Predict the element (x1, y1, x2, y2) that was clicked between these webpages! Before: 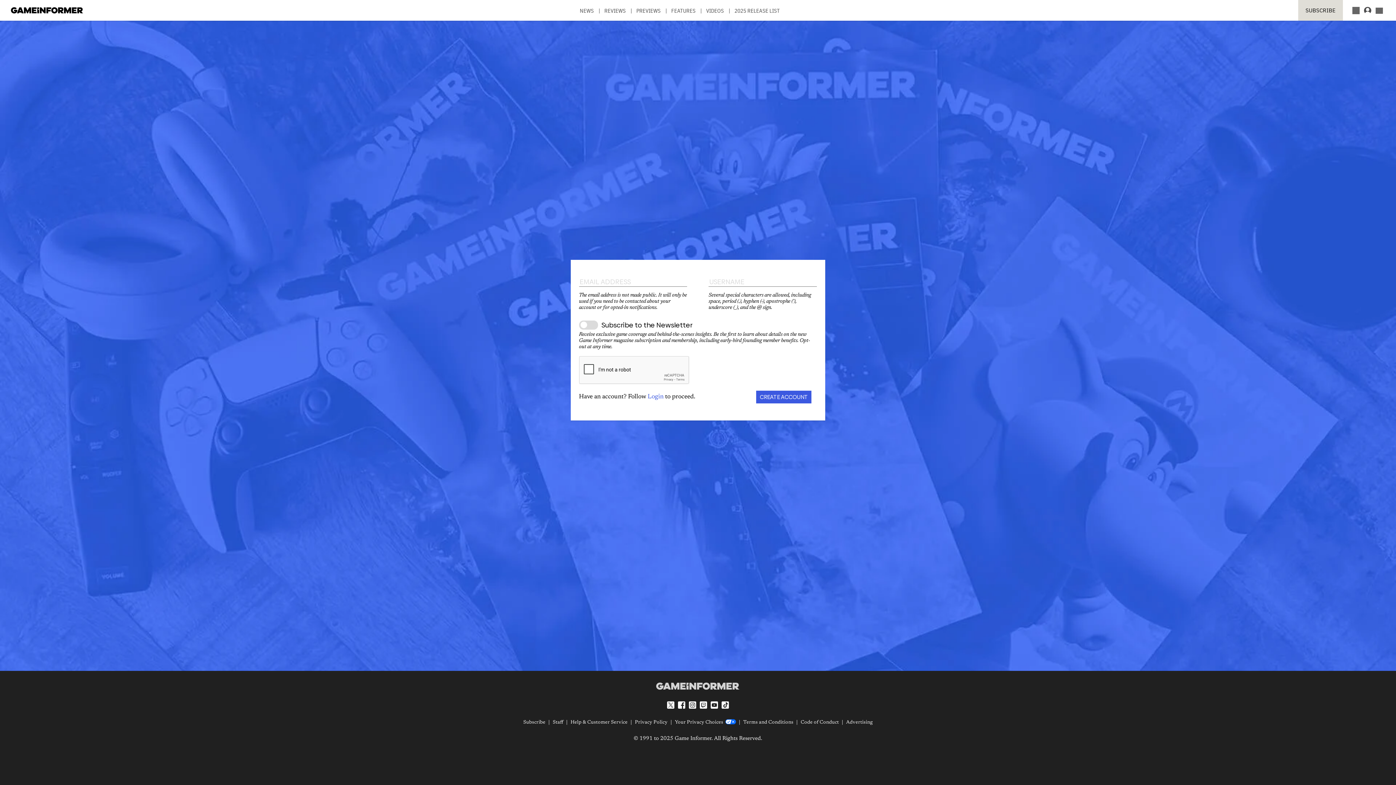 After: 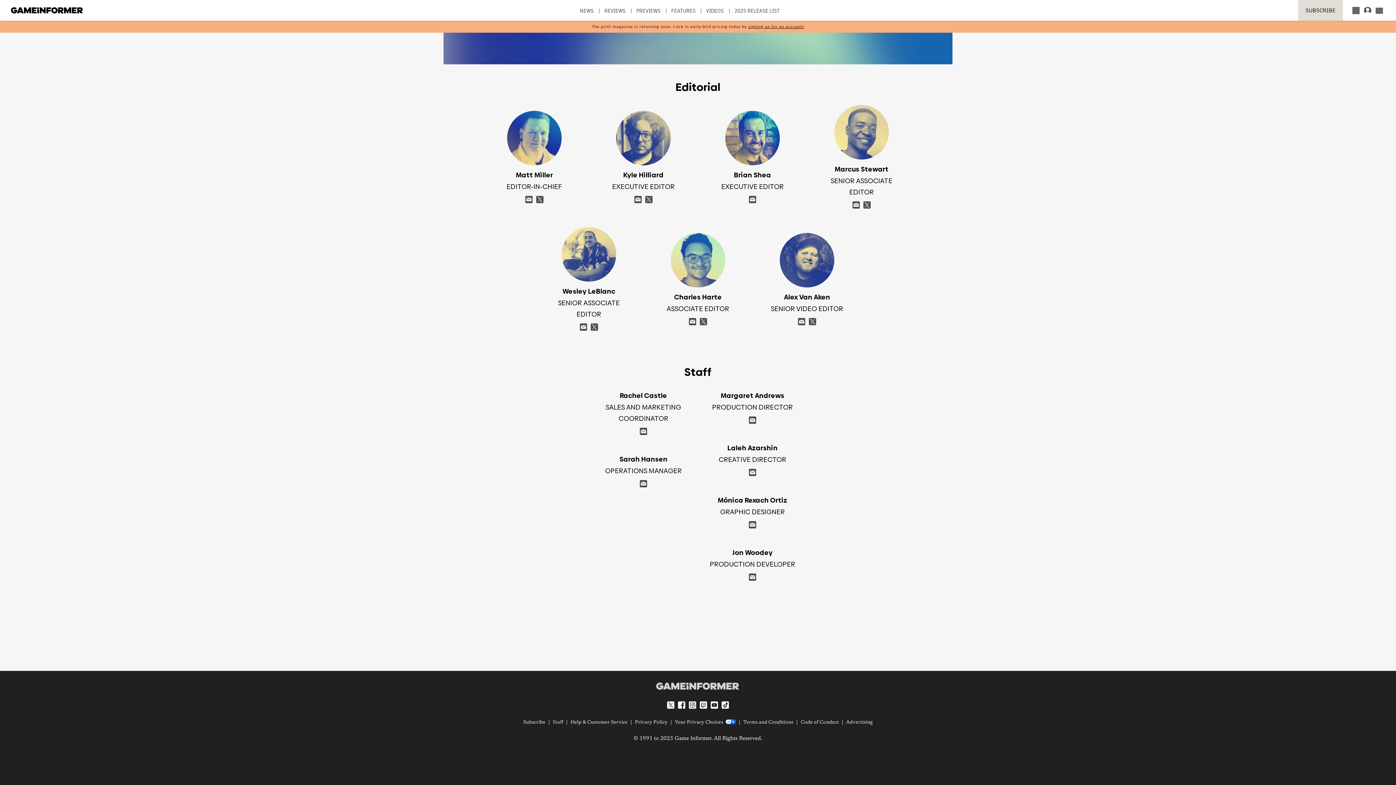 Action: bbox: (552, 720, 563, 725) label: Staff